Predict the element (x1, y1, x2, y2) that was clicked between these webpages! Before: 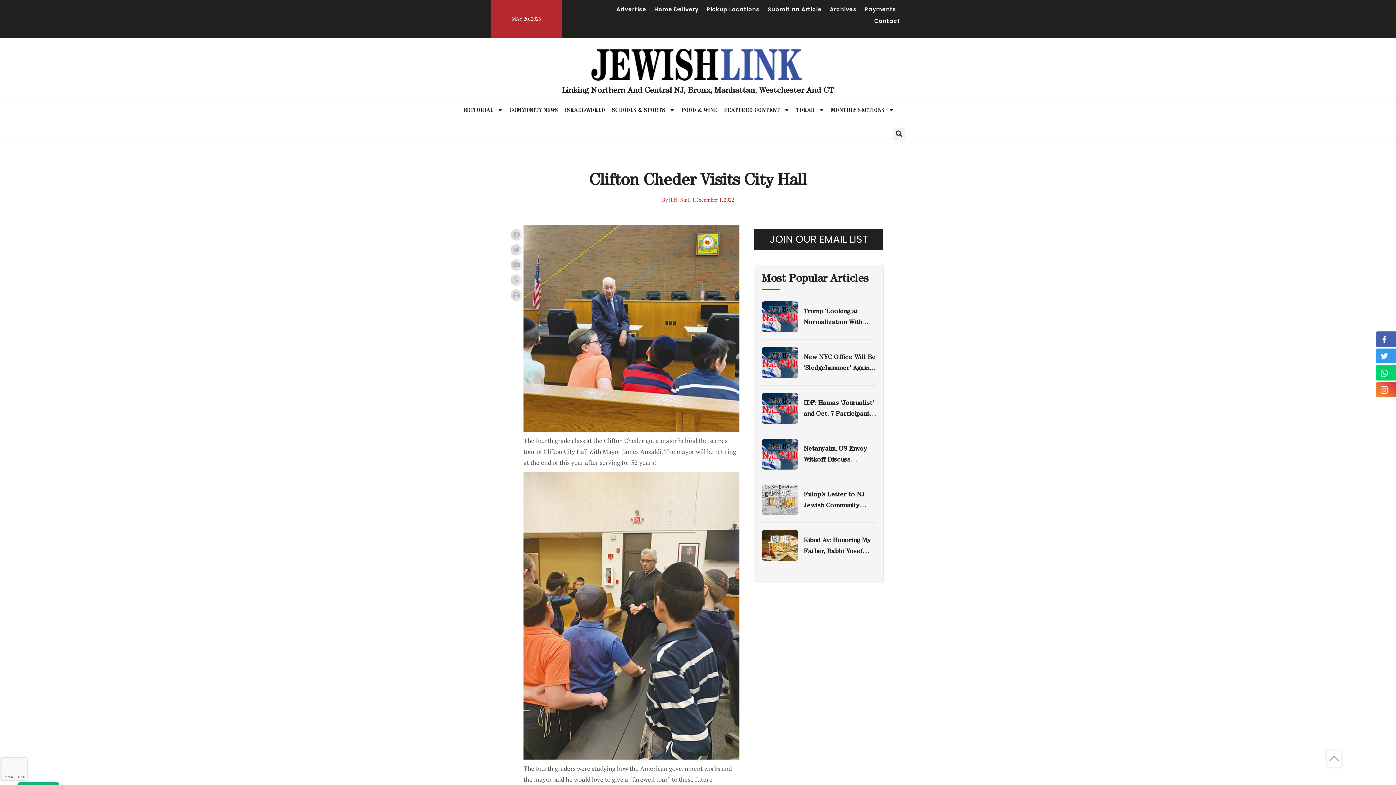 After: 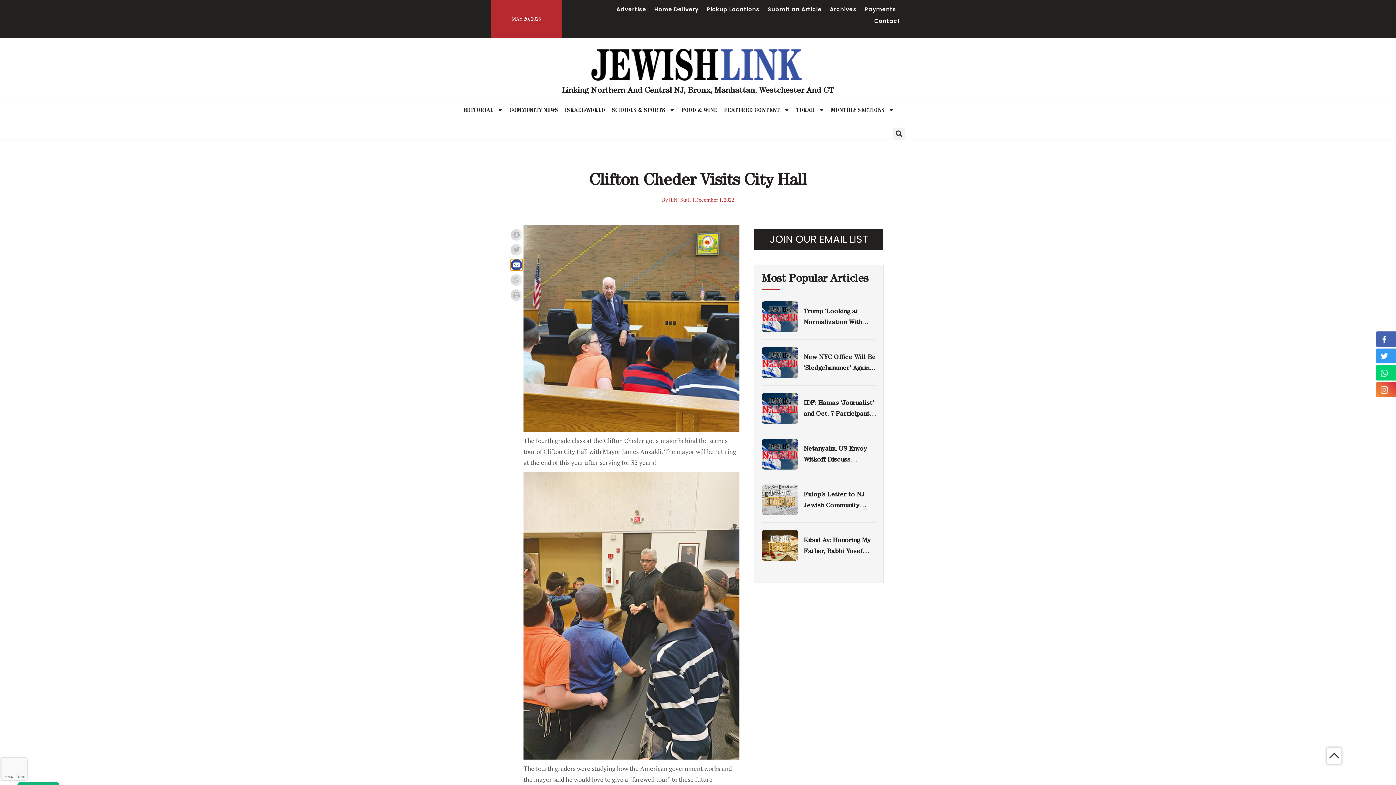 Action: bbox: (510, 259, 522, 270) label: Share on email